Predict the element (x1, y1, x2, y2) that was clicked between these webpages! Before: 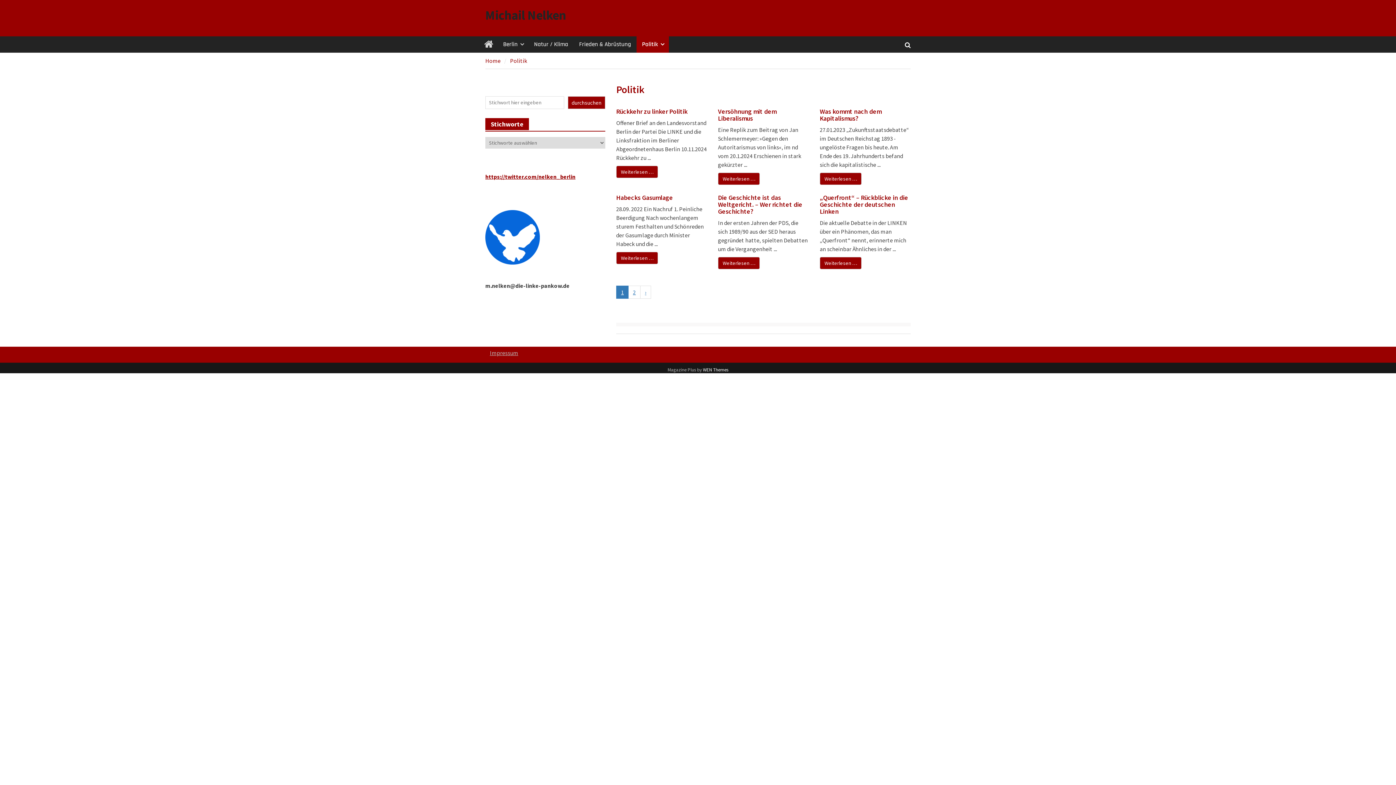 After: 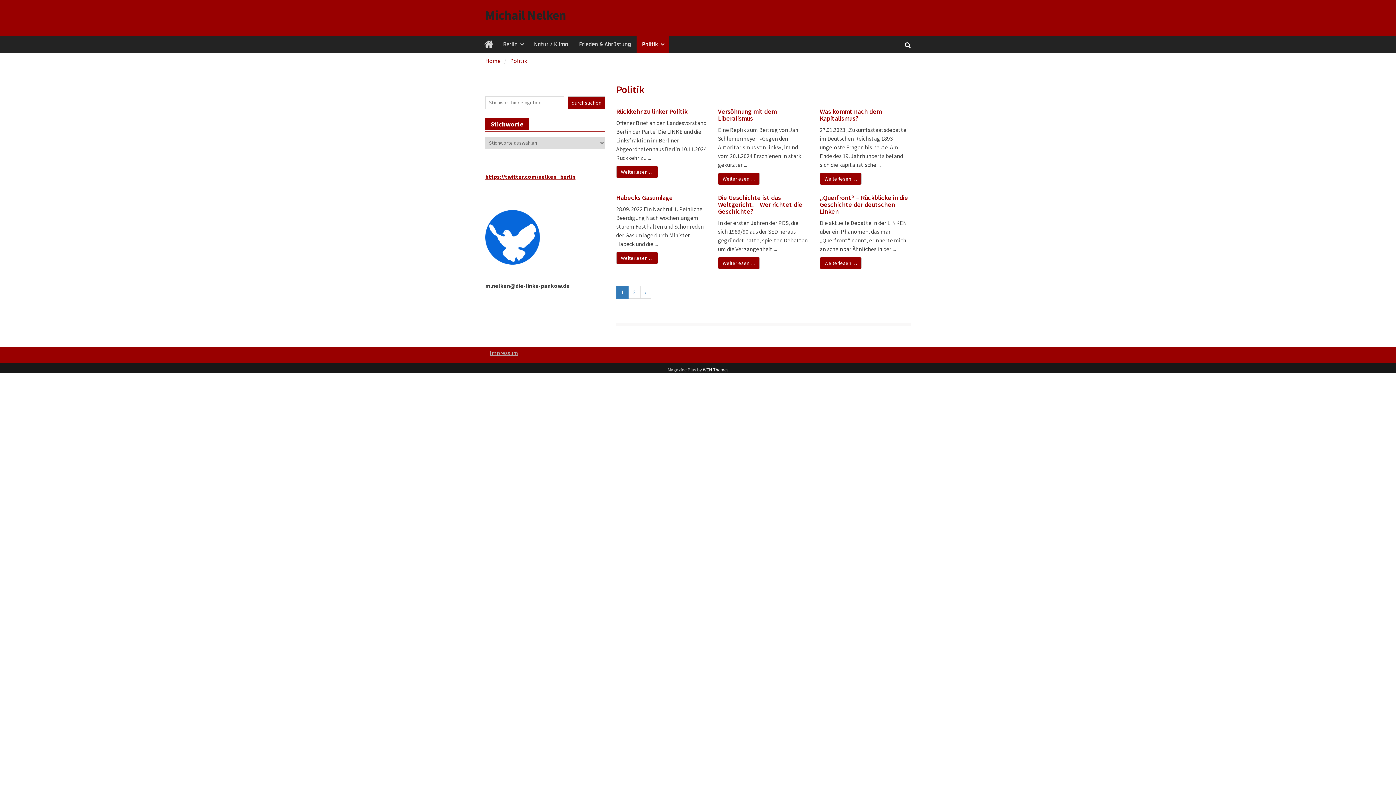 Action: bbox: (485, 259, 540, 266)